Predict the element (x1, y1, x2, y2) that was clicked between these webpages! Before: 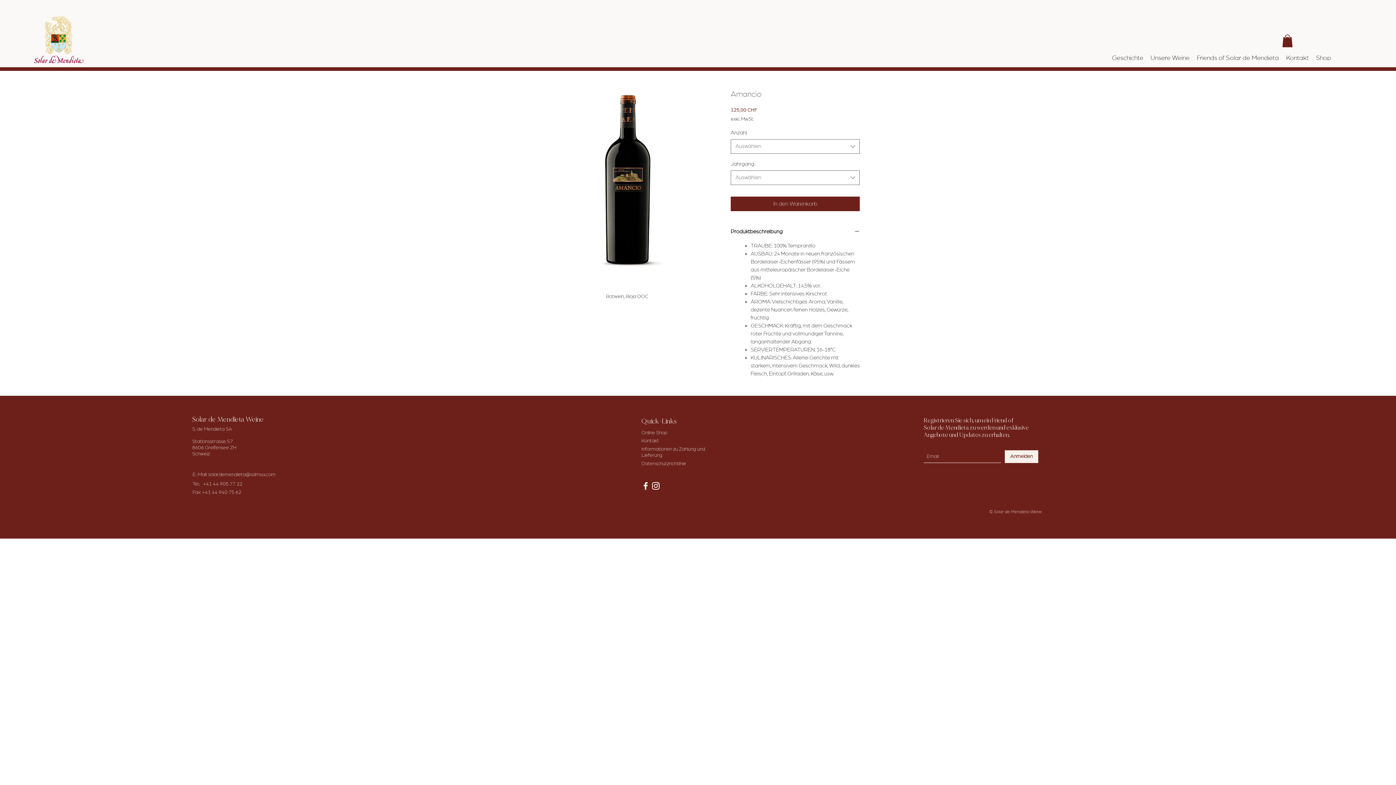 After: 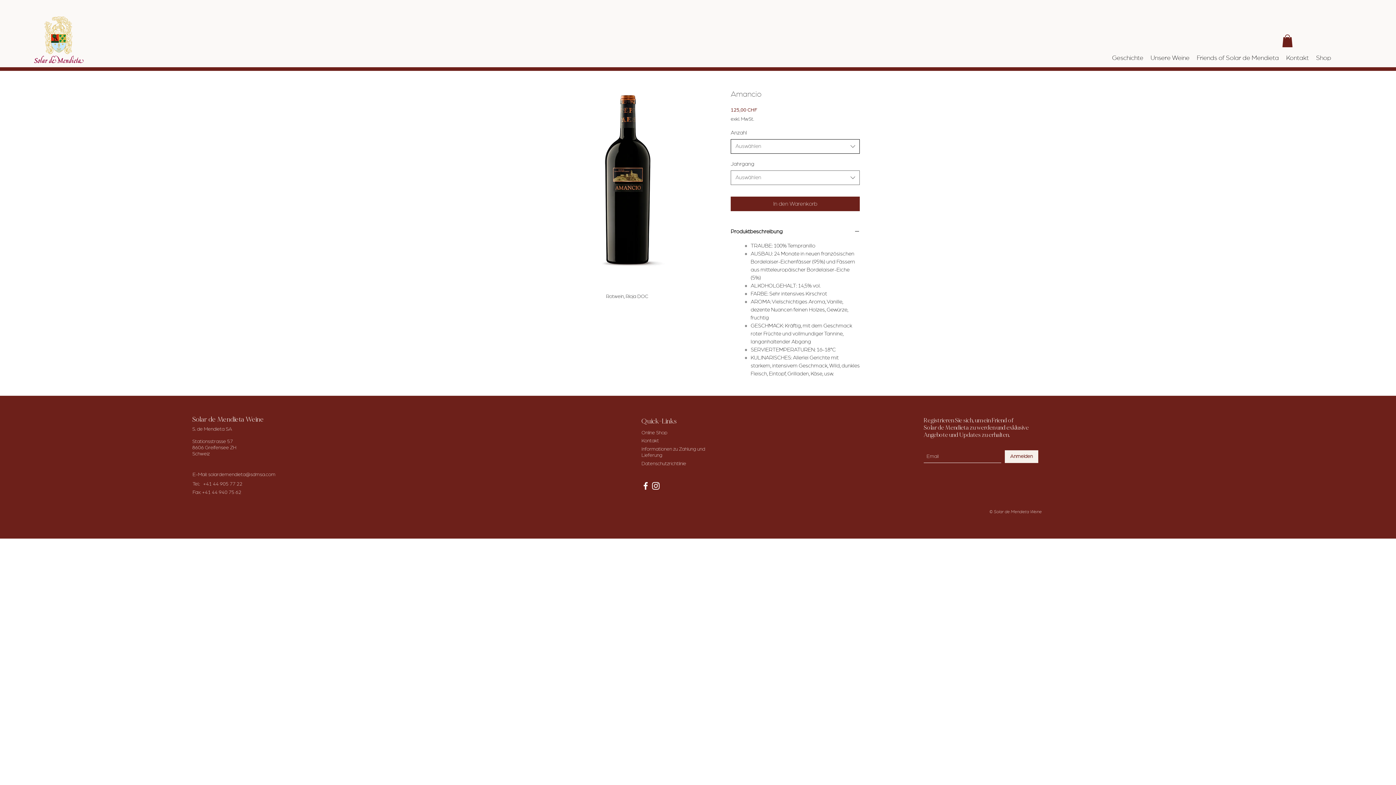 Action: bbox: (730, 139, 860, 153) label: Auswählen